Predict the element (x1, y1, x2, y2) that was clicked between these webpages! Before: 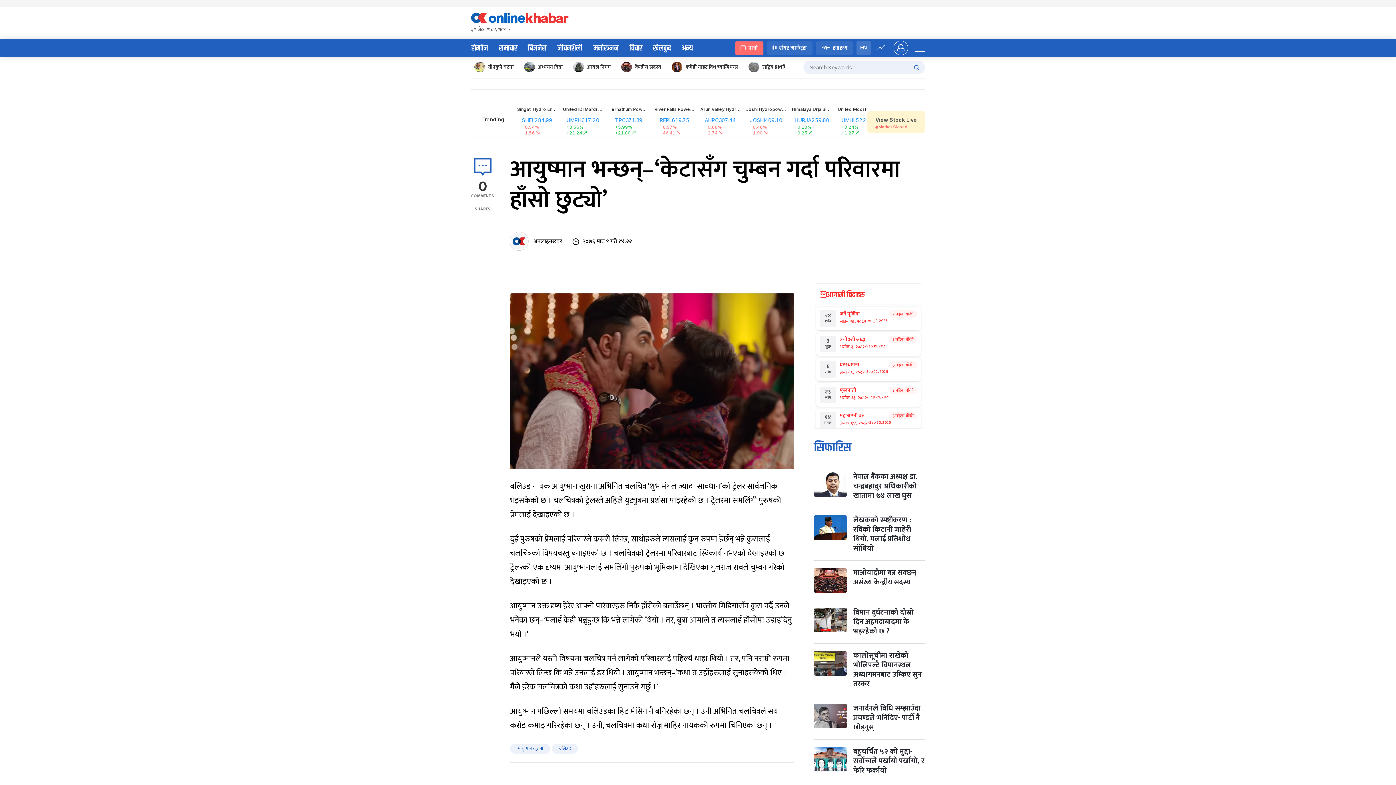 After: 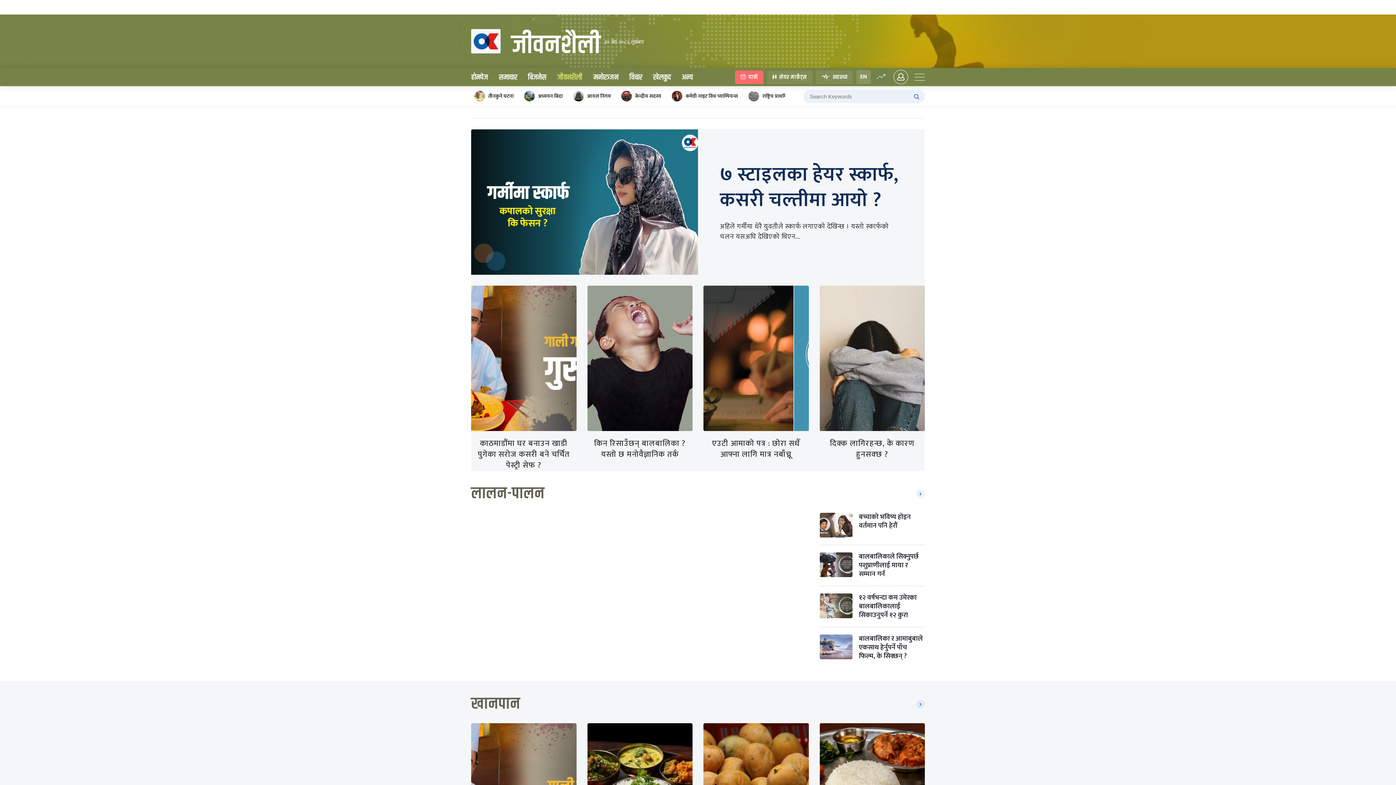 Action: label: जीवनशैली bbox: (552, 41, 588, 54)